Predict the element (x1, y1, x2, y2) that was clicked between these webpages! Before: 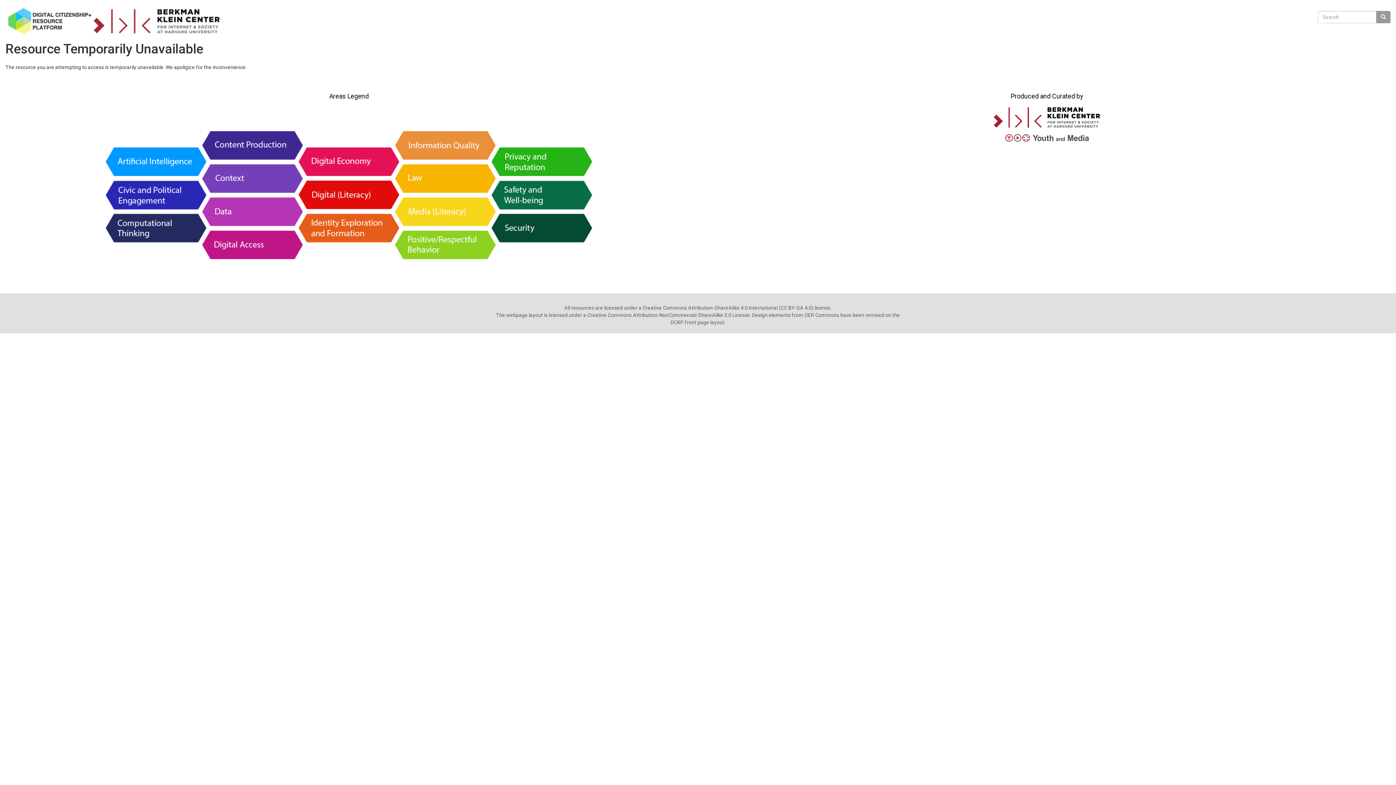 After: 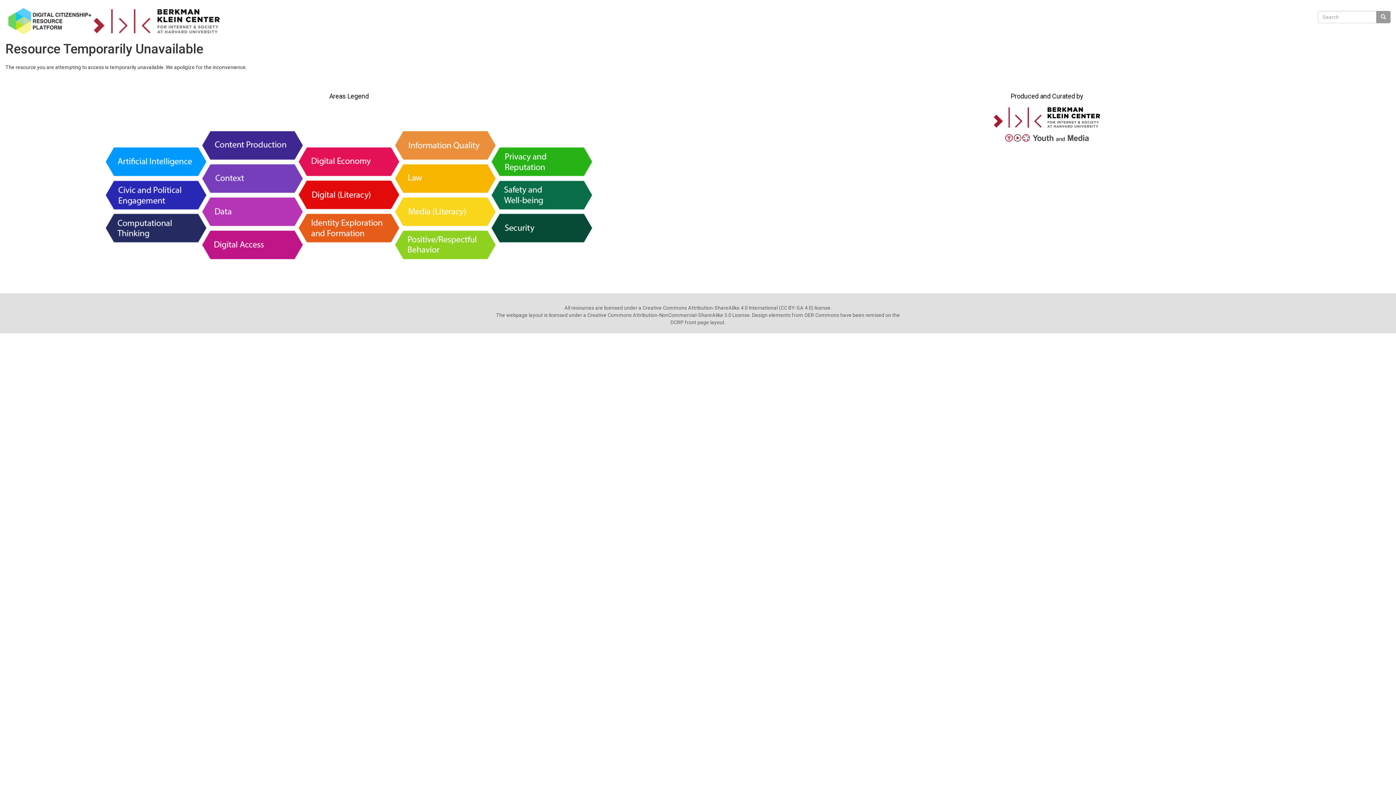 Action: bbox: (1005, 134, 1089, 141)